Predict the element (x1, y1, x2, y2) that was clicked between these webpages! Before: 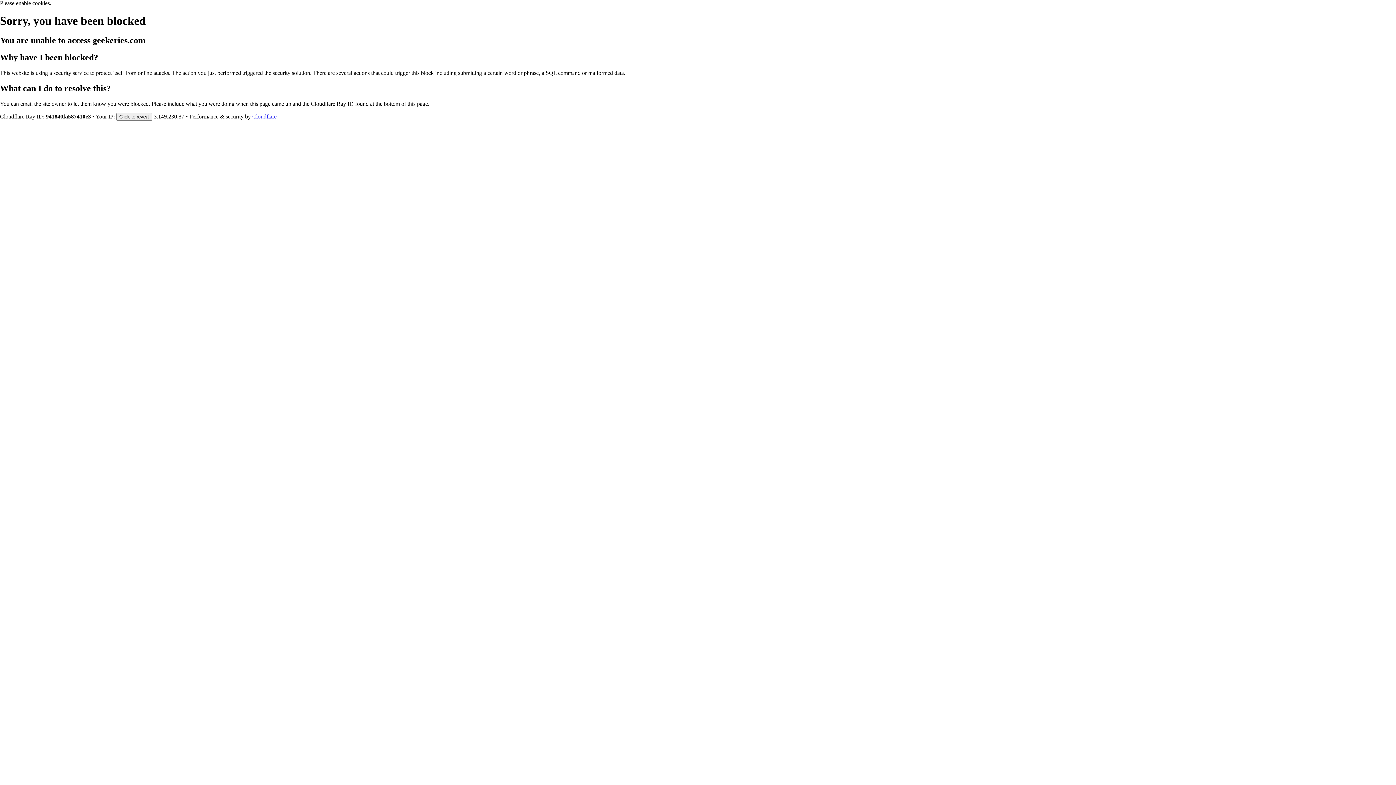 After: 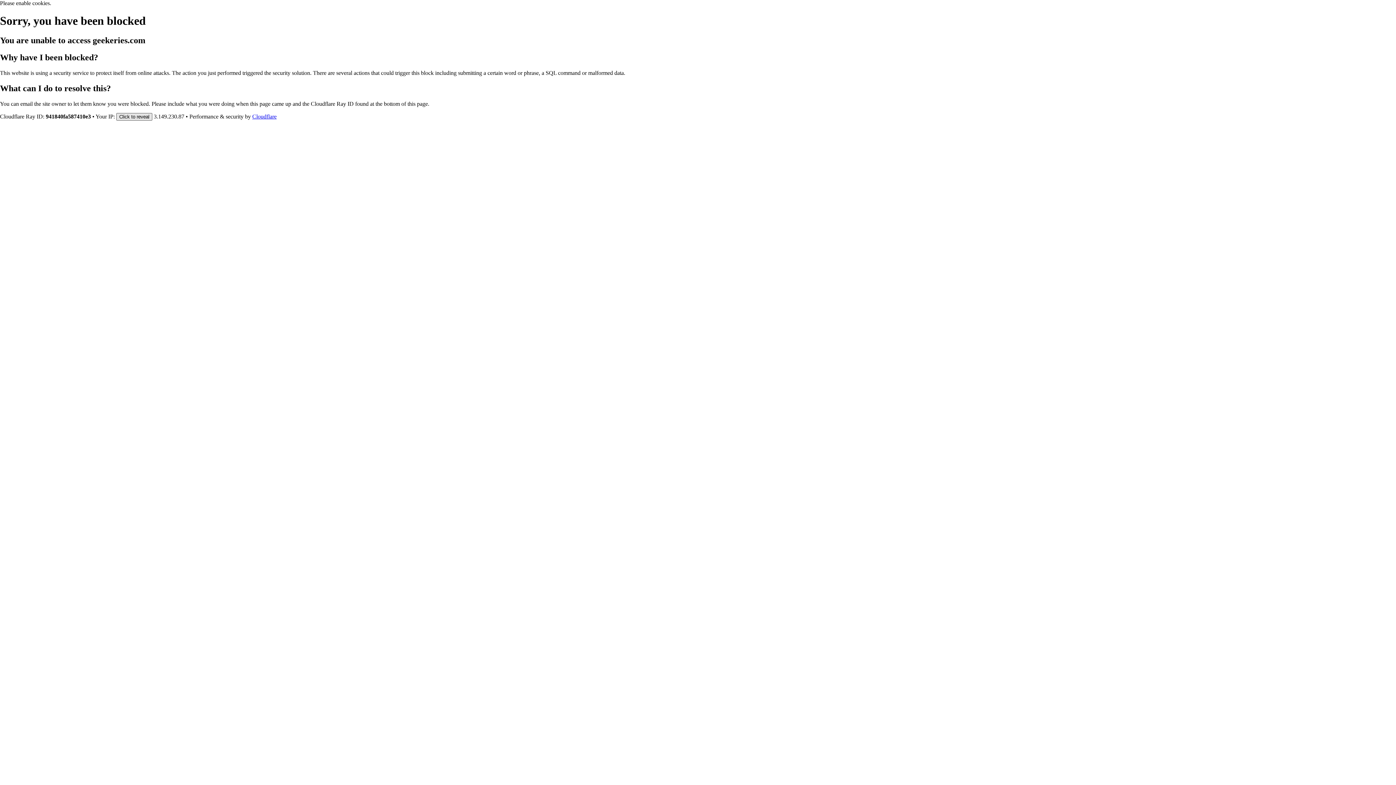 Action: bbox: (116, 112, 152, 120) label: Click to reveal